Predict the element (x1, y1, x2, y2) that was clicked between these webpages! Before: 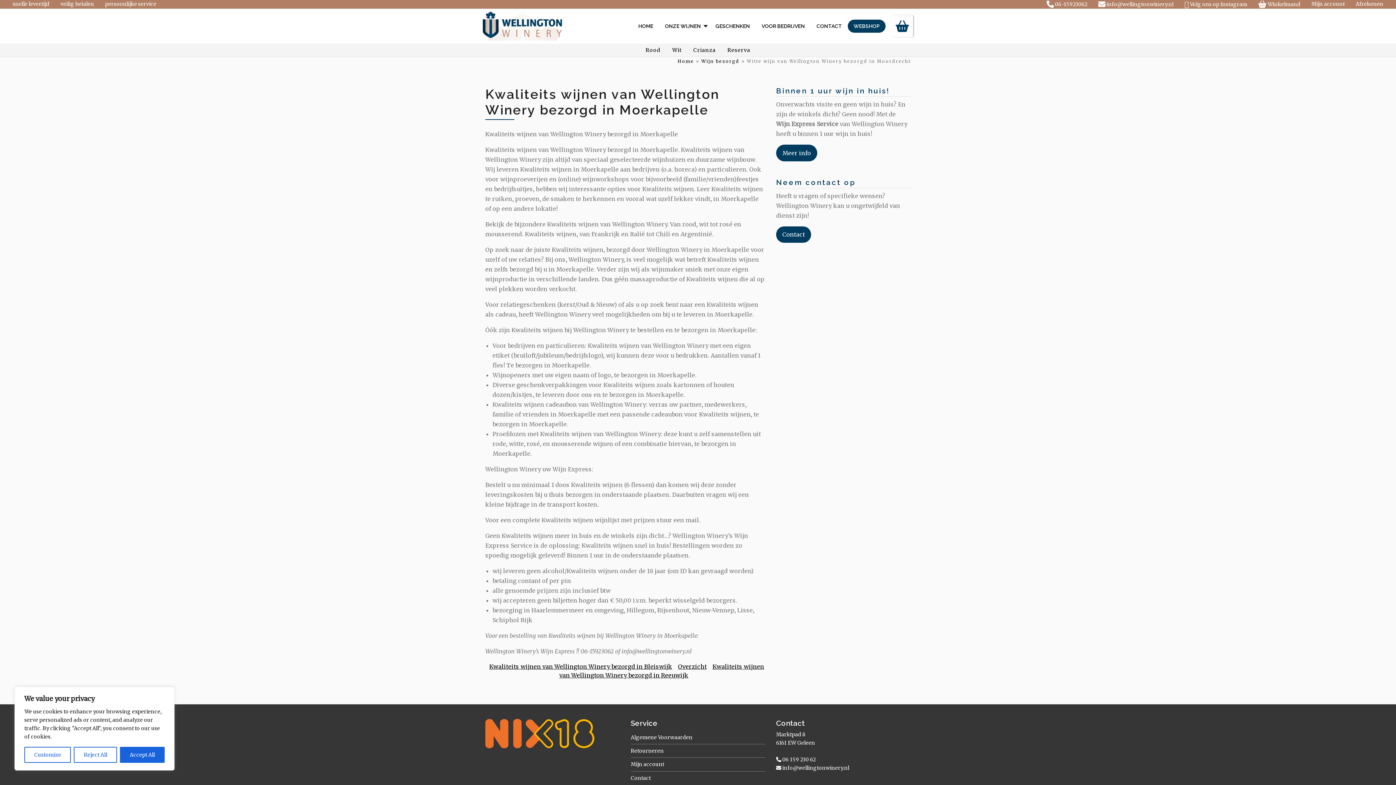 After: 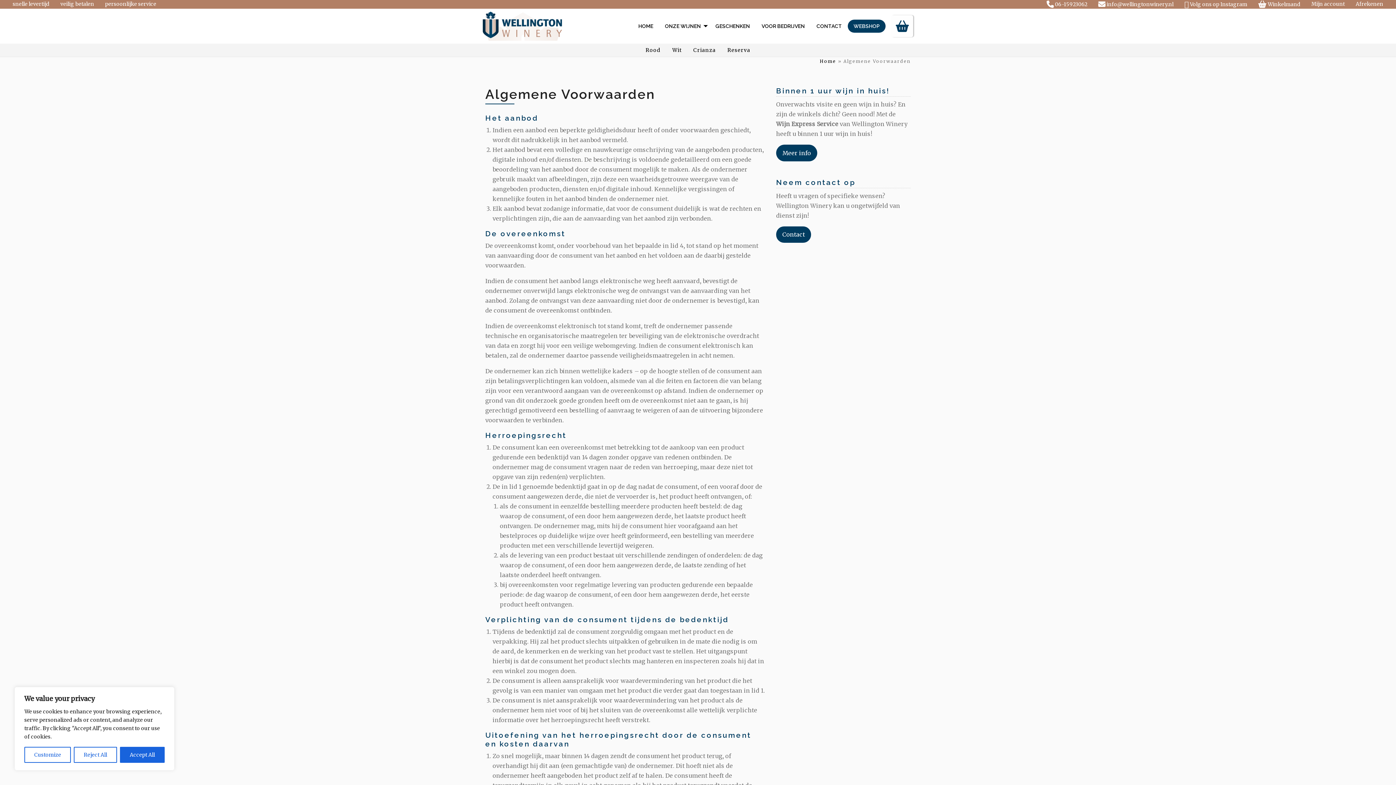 Action: label: Algemene Voorwaarden bbox: (630, 731, 692, 744)